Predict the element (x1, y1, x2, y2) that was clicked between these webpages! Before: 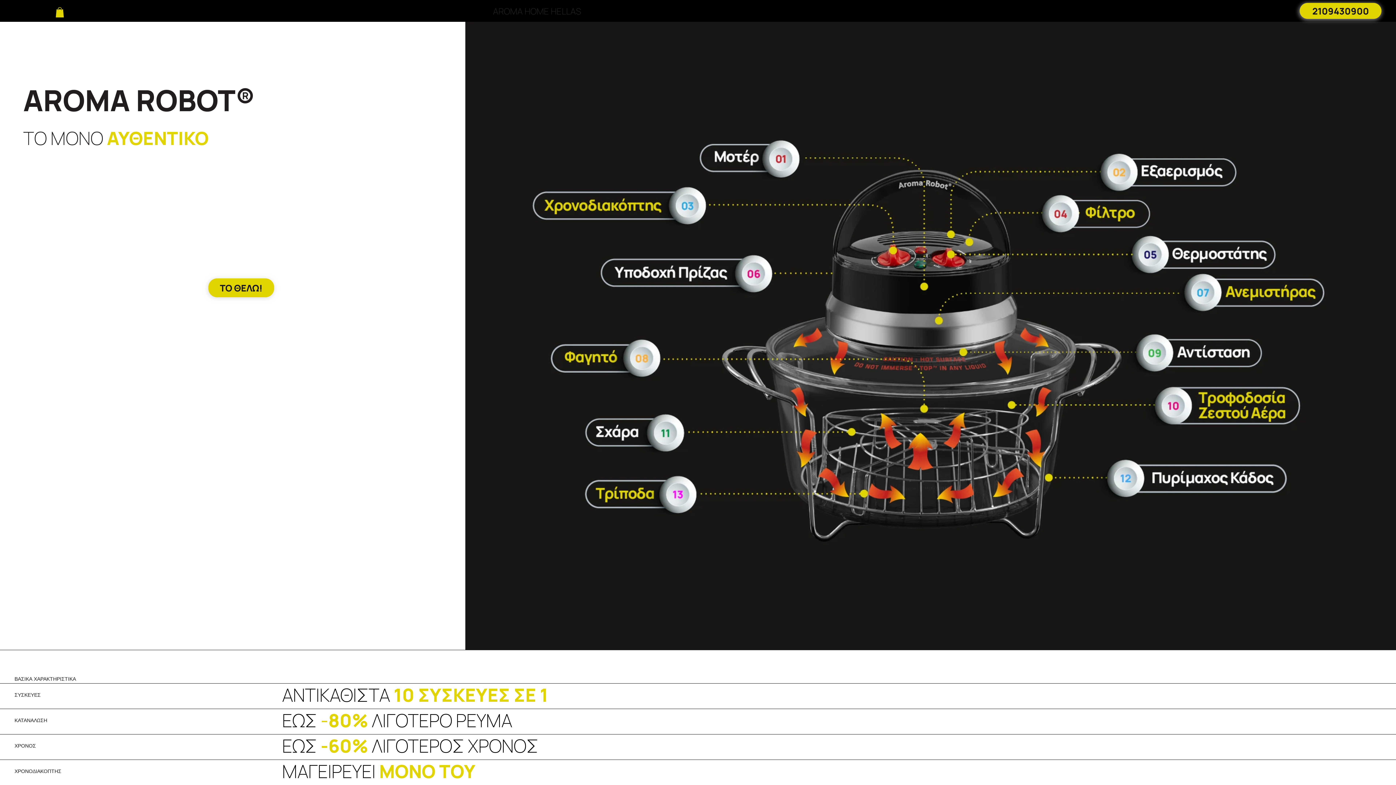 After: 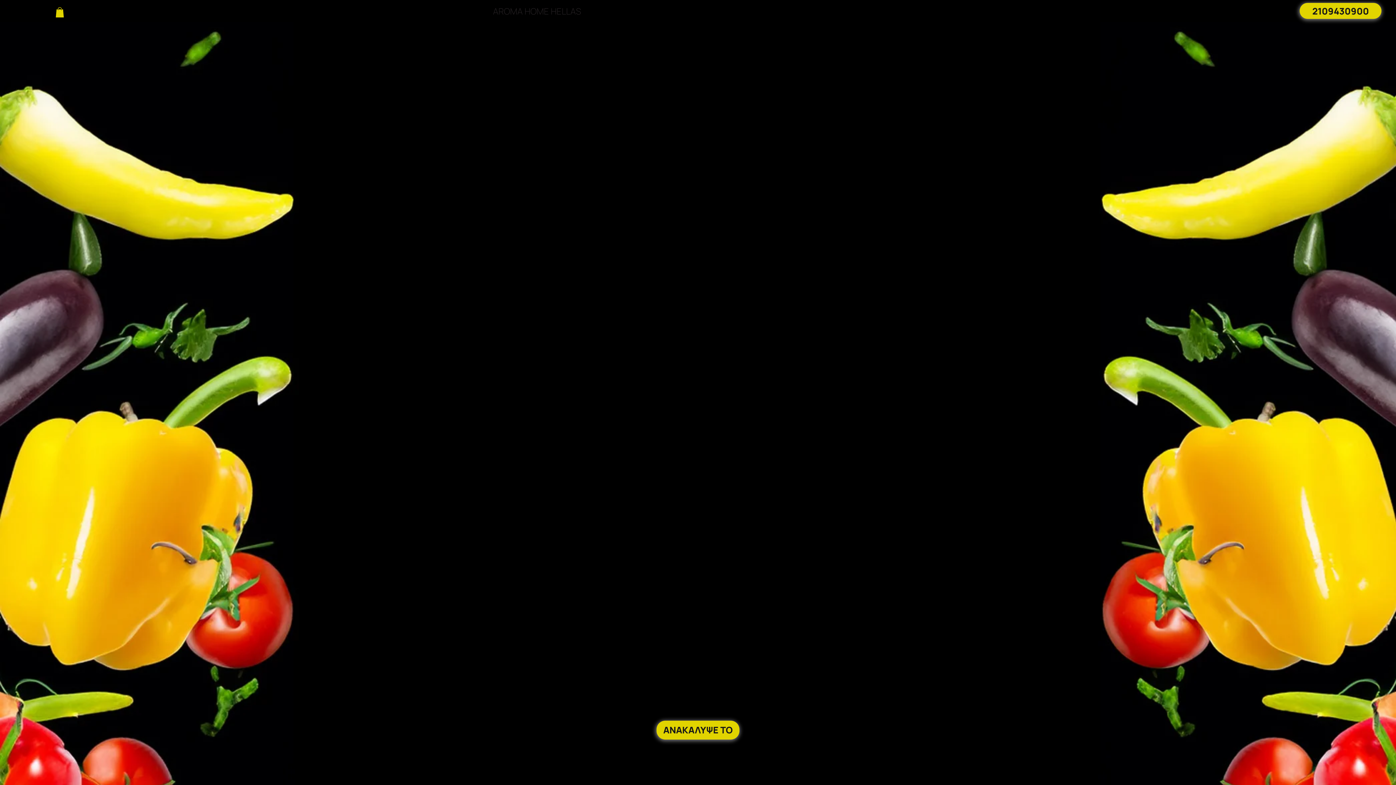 Action: bbox: (493, 4, 581, 16) label: AROMA HOME HELLAS